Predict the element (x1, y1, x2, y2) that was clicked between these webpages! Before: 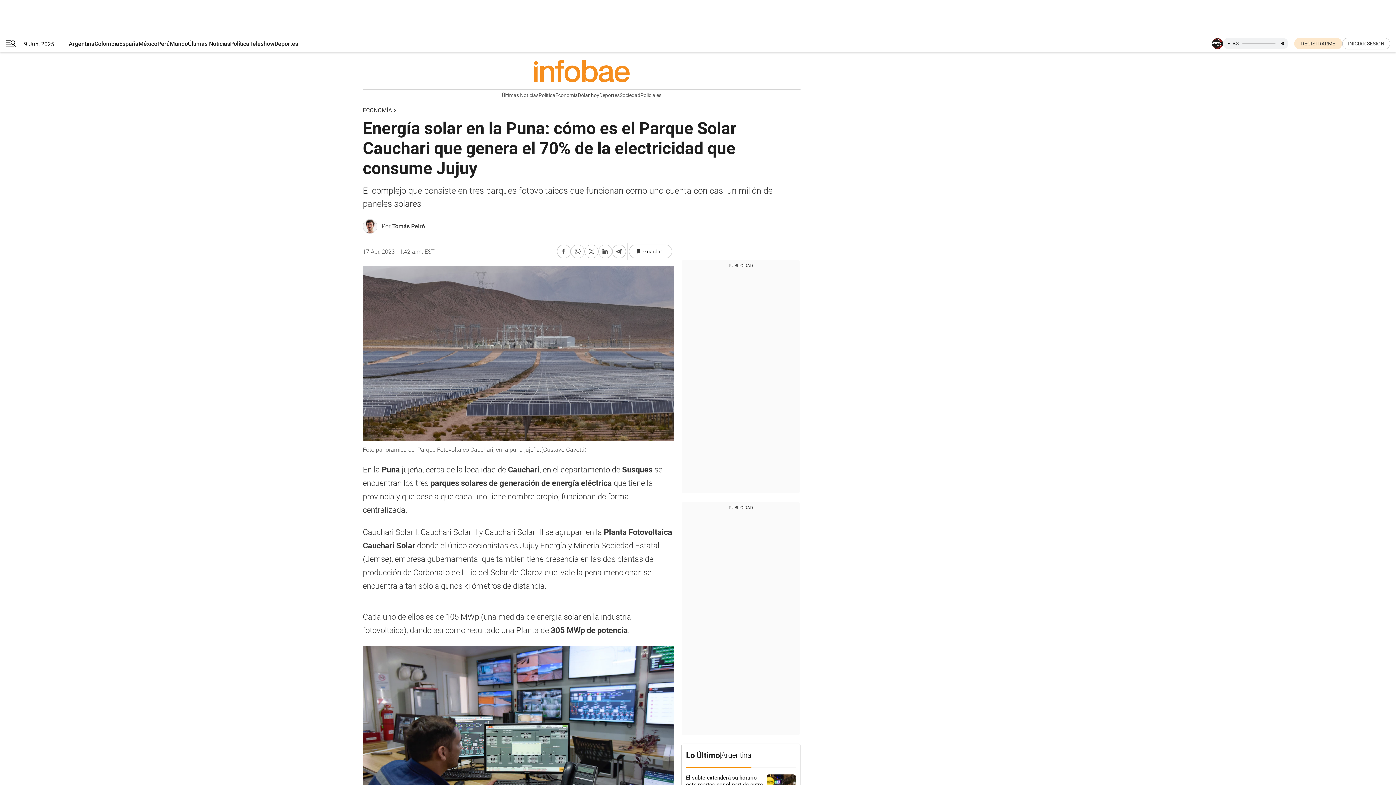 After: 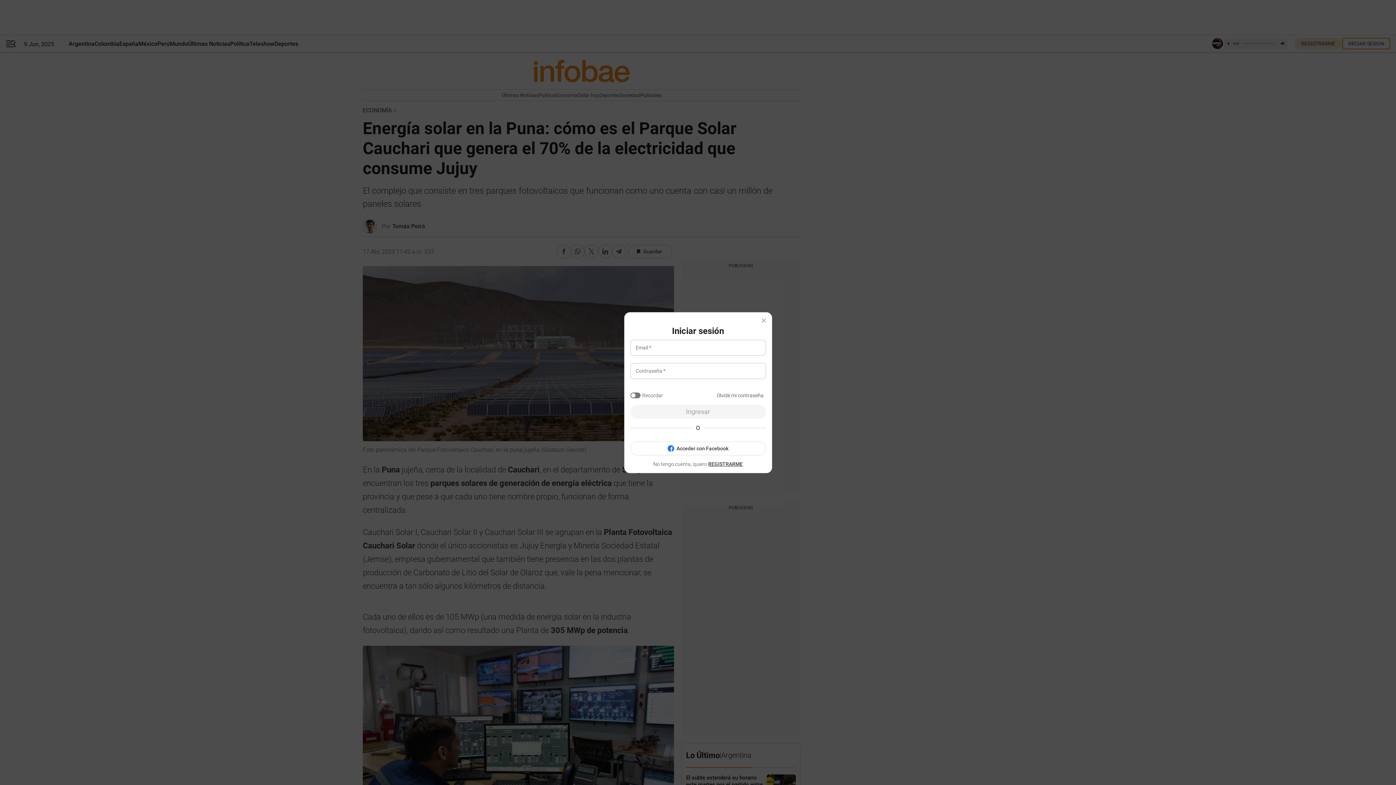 Action: bbox: (1342, 37, 1390, 49) label: register link